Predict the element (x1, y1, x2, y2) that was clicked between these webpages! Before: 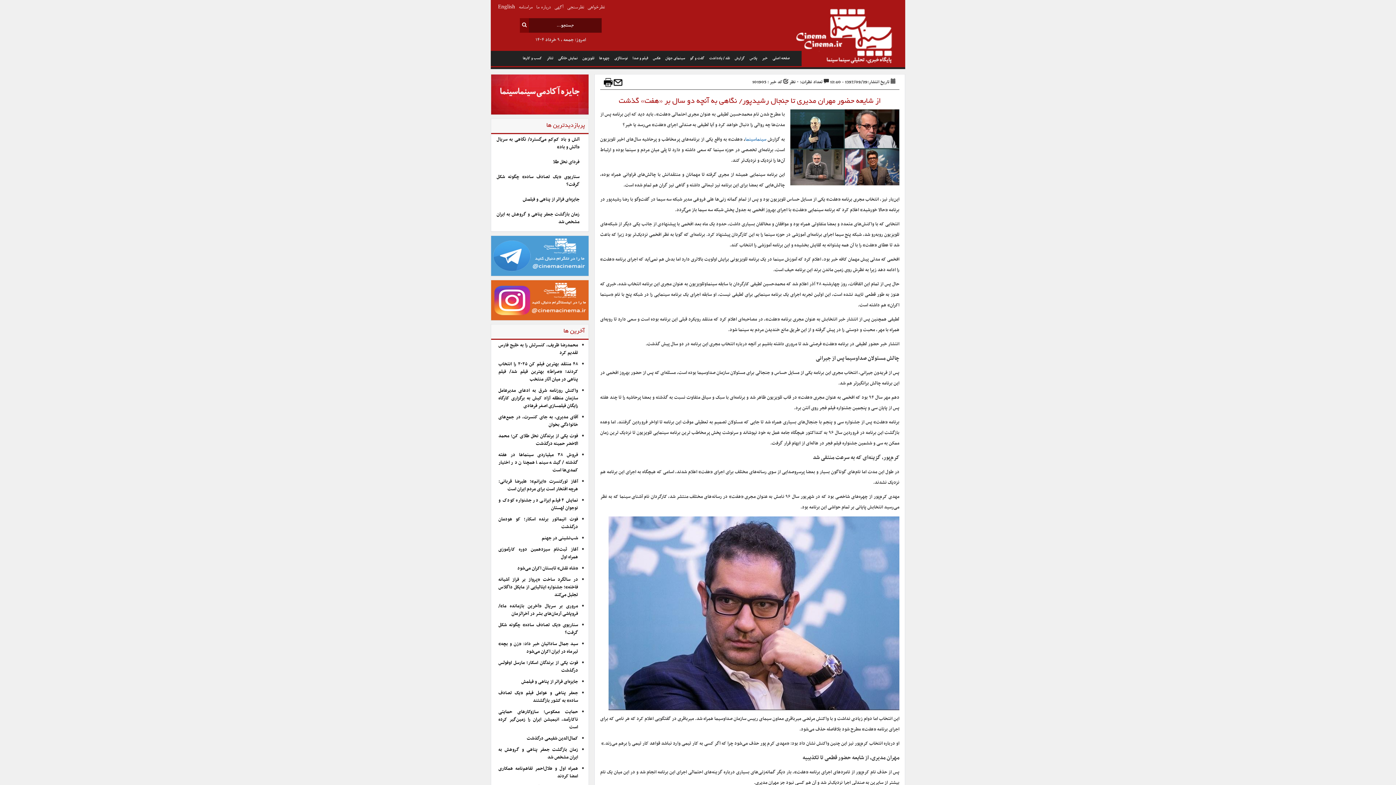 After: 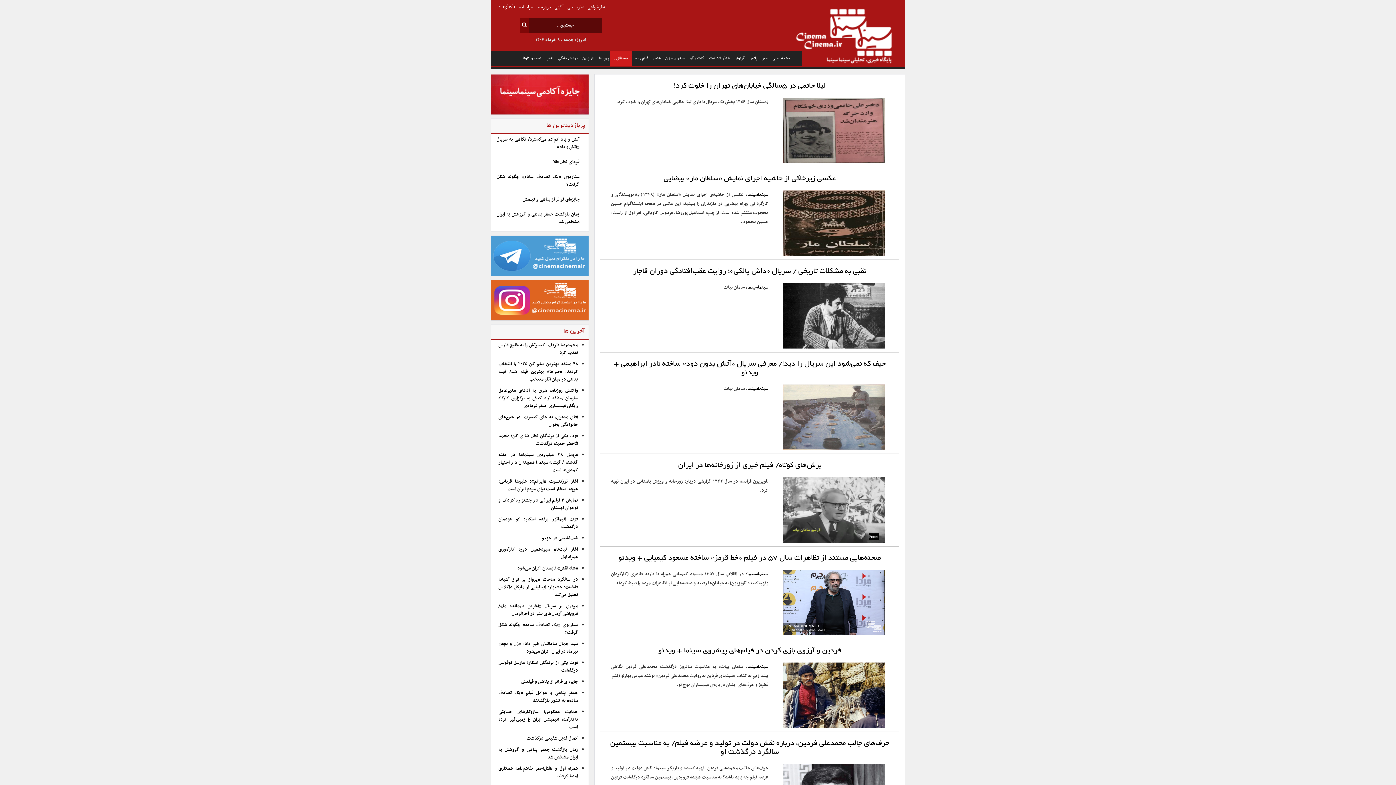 Action: label: نوستالژی bbox: (610, 50, 632, 66)